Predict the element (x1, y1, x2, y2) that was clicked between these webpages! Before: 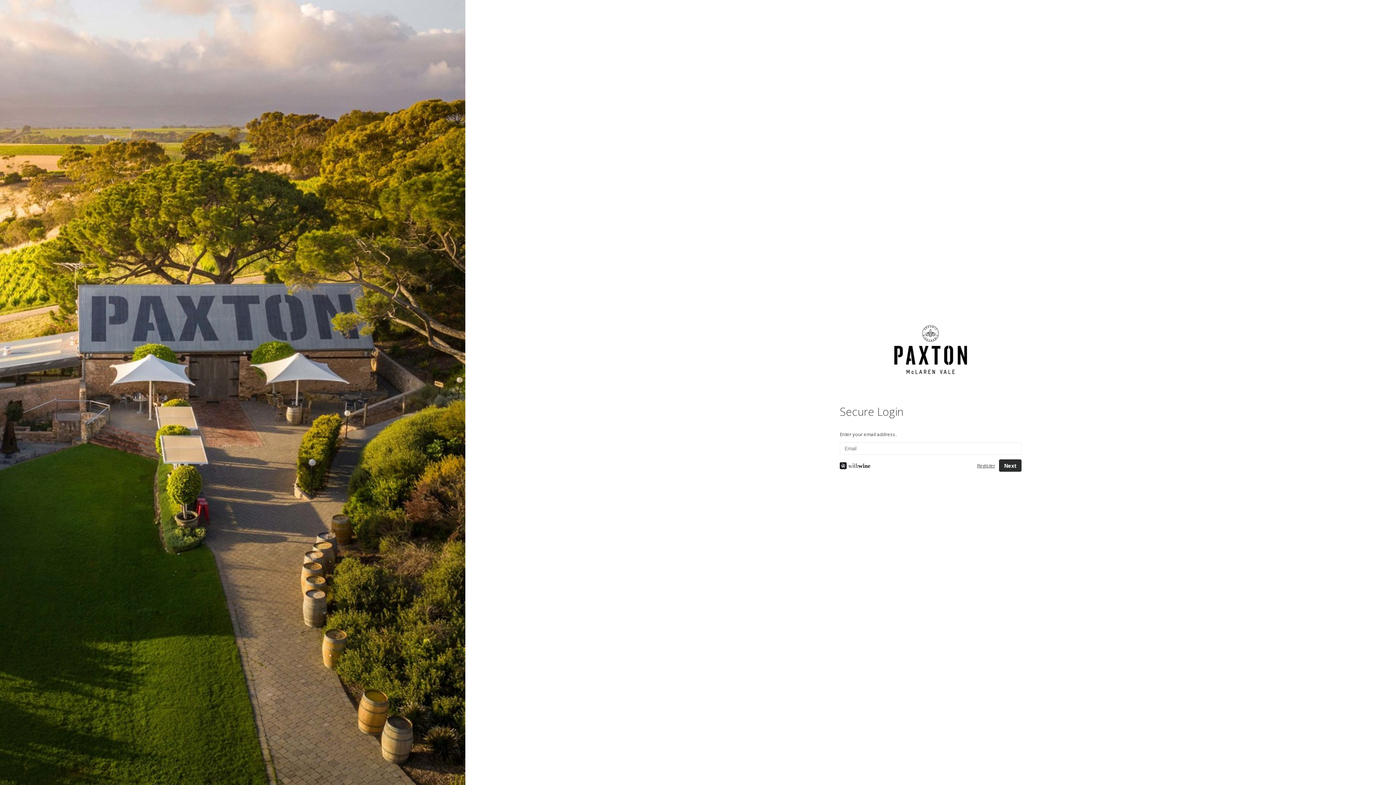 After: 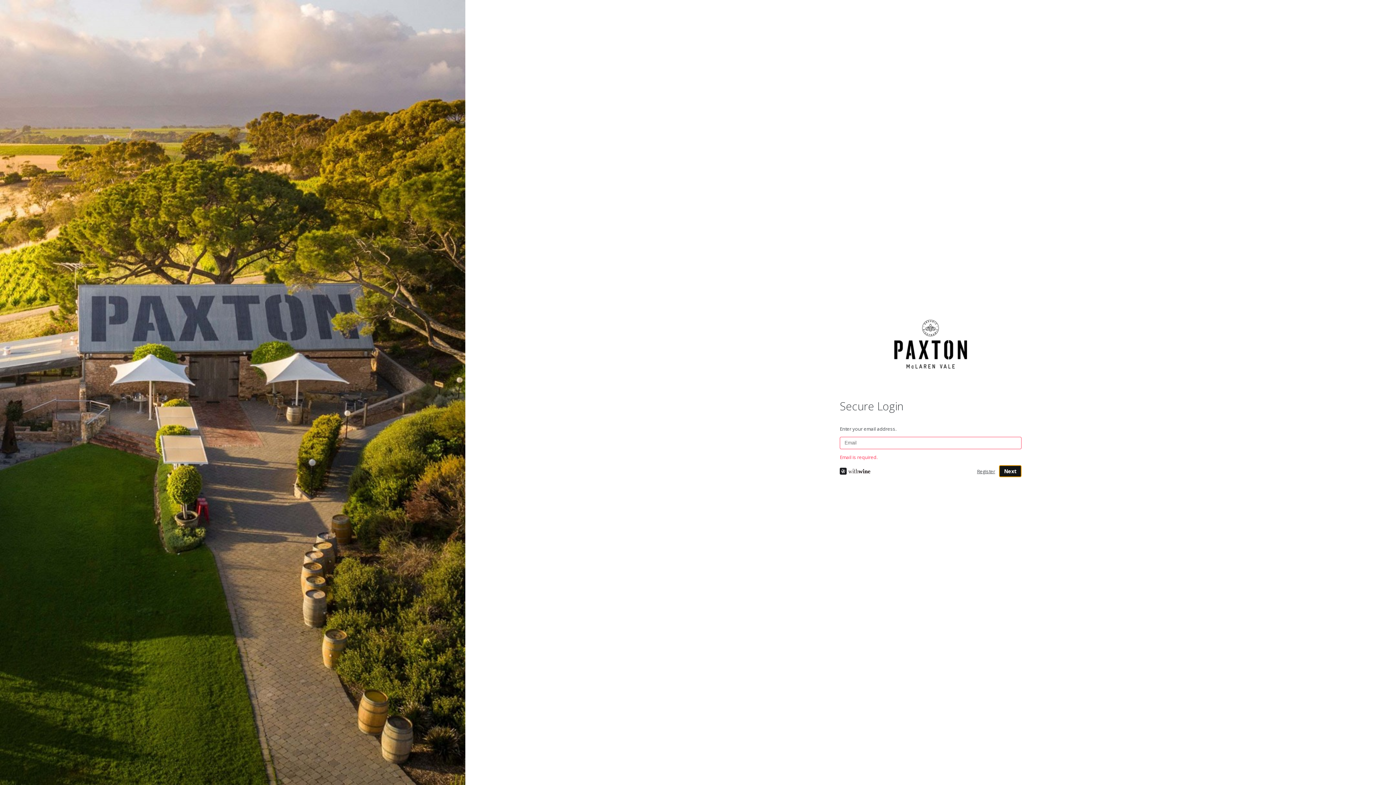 Action: bbox: (999, 459, 1021, 471) label: Next